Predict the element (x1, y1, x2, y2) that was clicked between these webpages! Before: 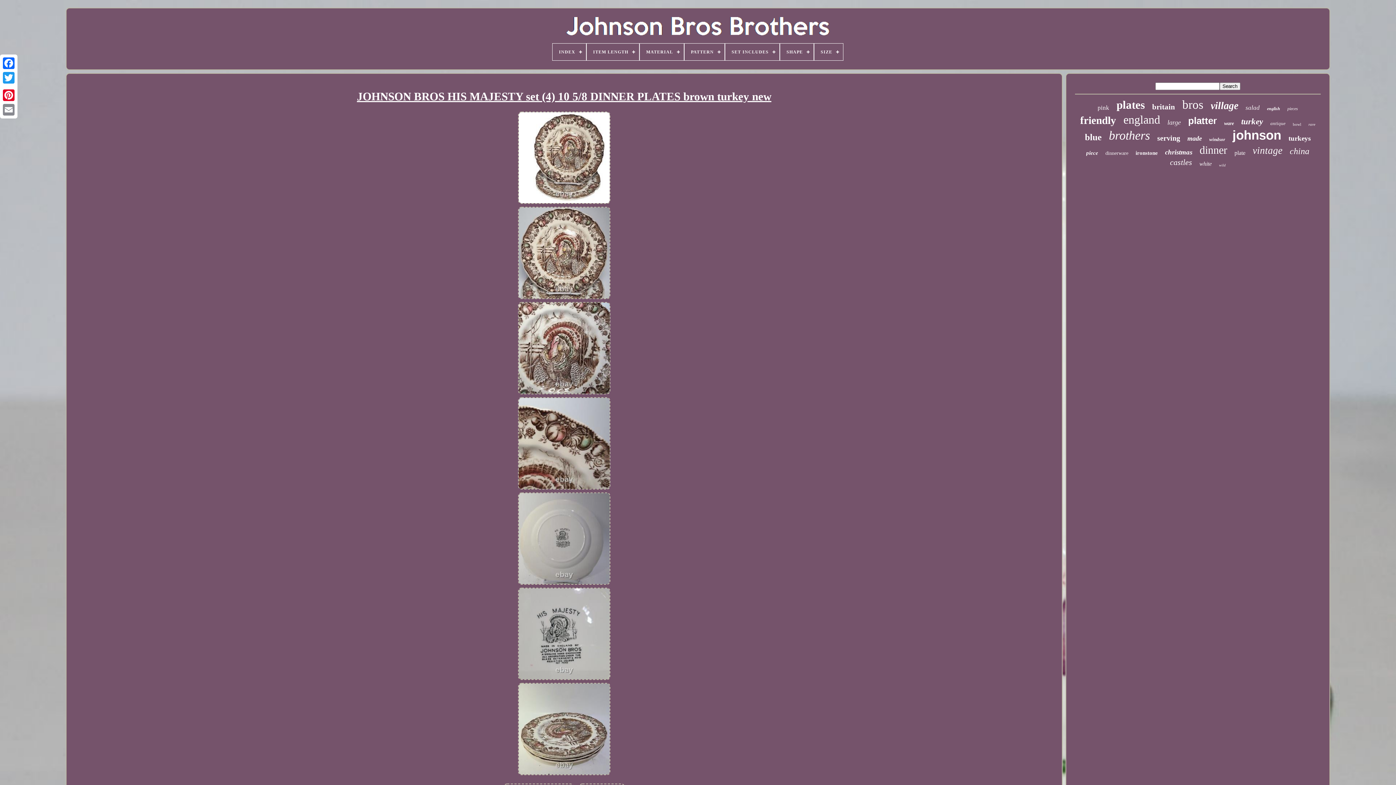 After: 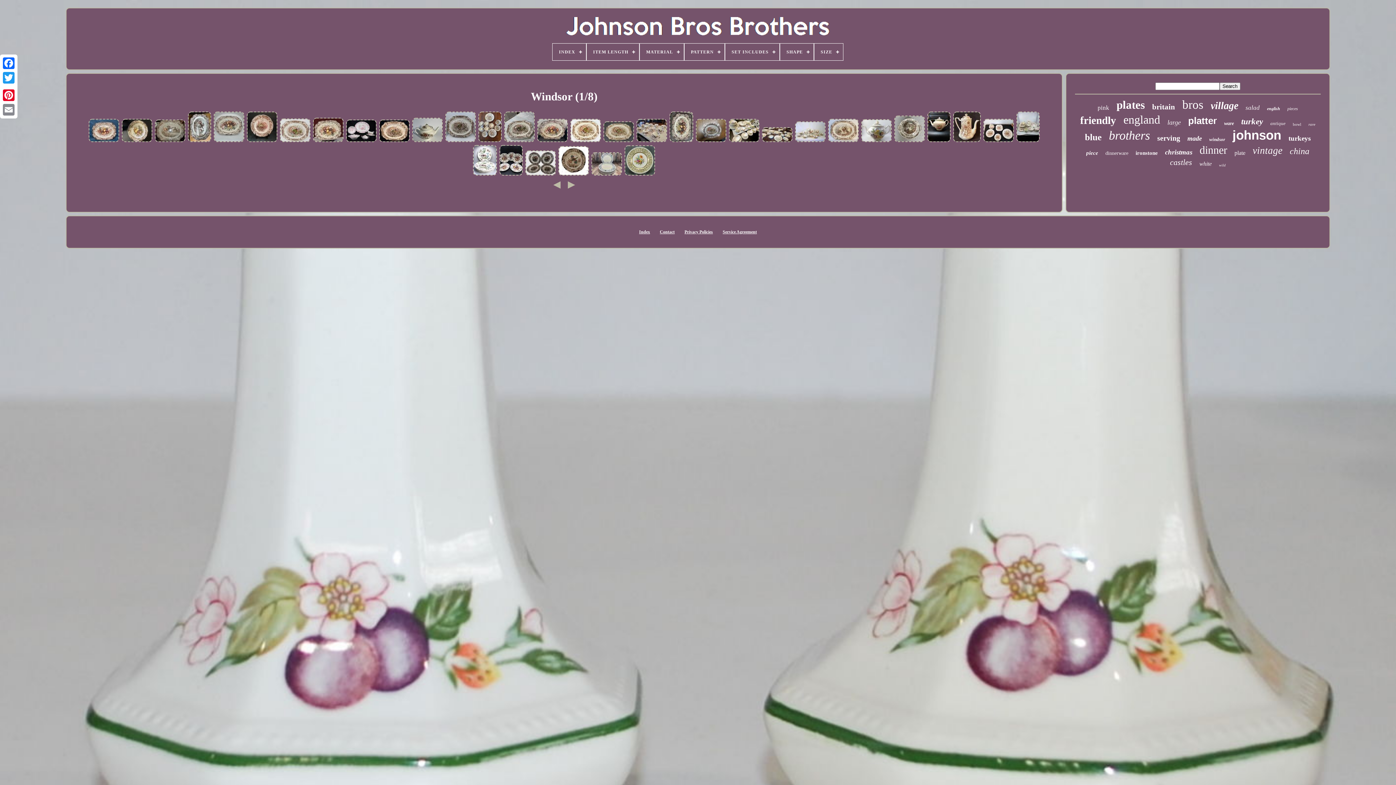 Action: bbox: (1209, 136, 1225, 142) label: windsor